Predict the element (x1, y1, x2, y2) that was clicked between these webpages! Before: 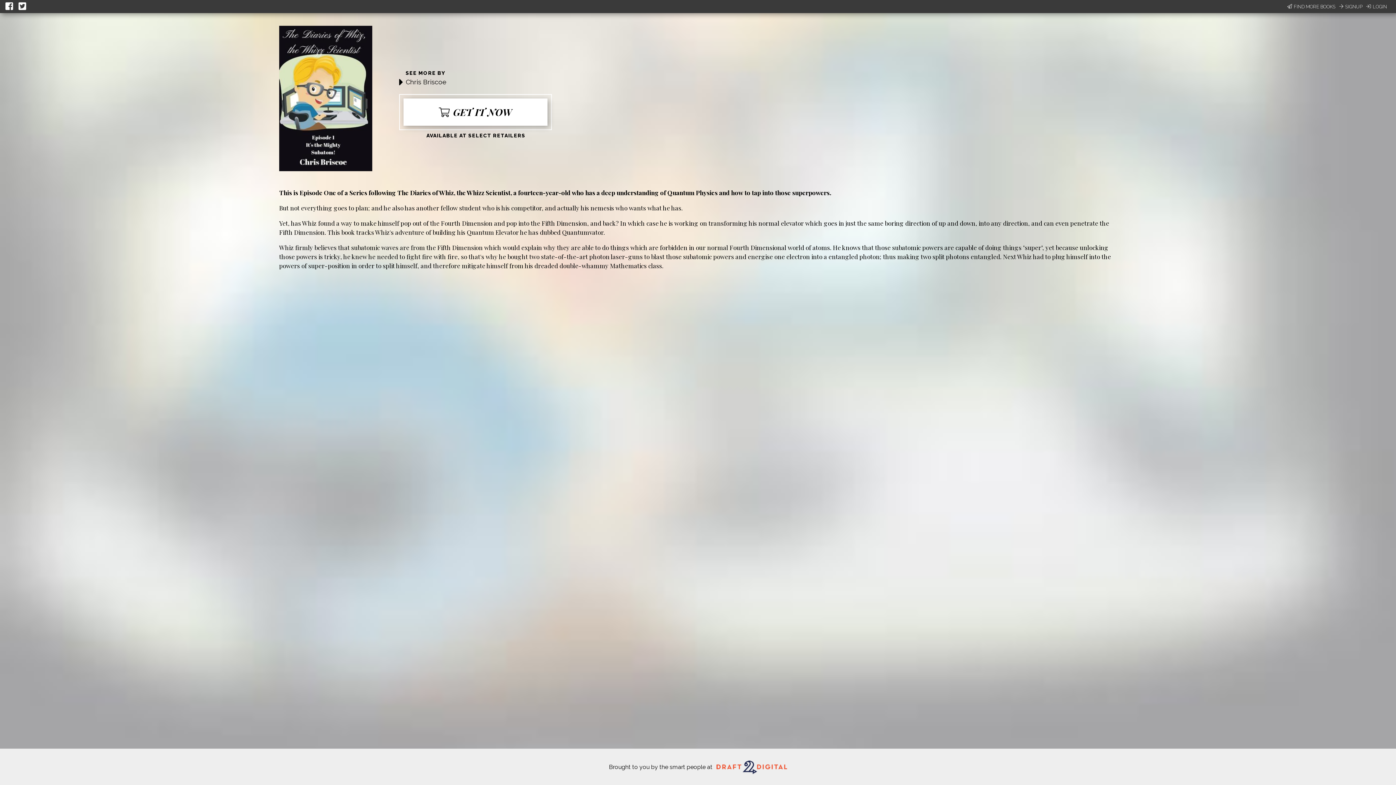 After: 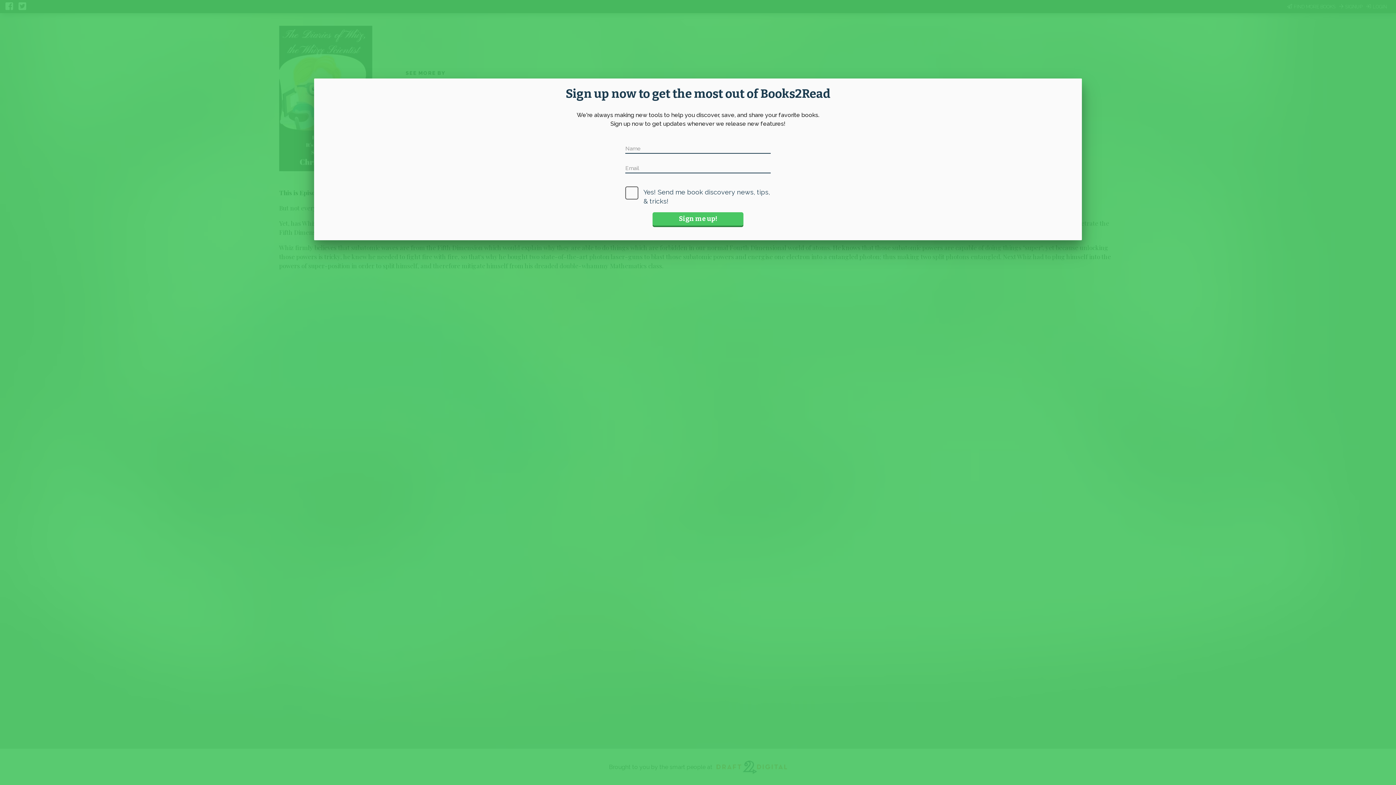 Action: bbox: (1287, 3, 1335, 10) label: FIND MORE BOOKS